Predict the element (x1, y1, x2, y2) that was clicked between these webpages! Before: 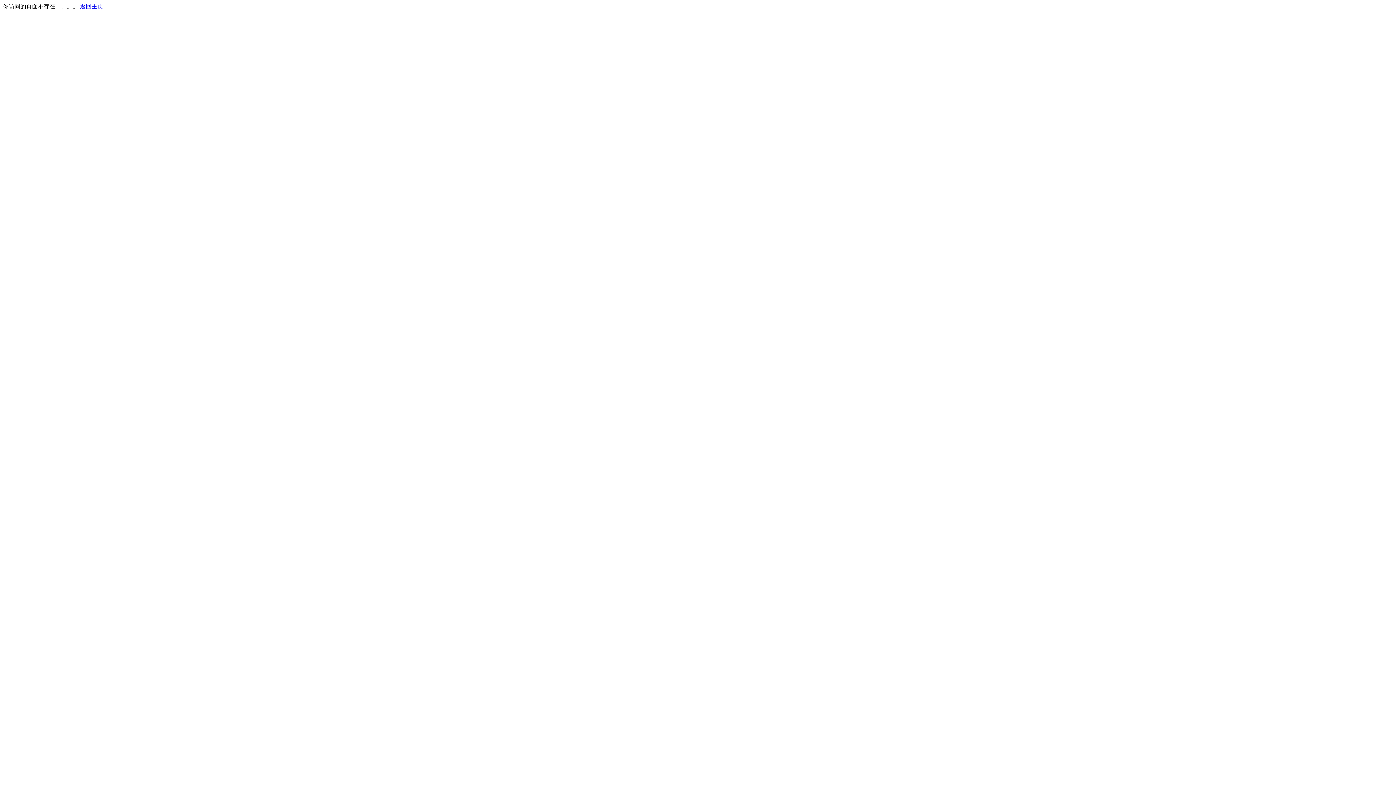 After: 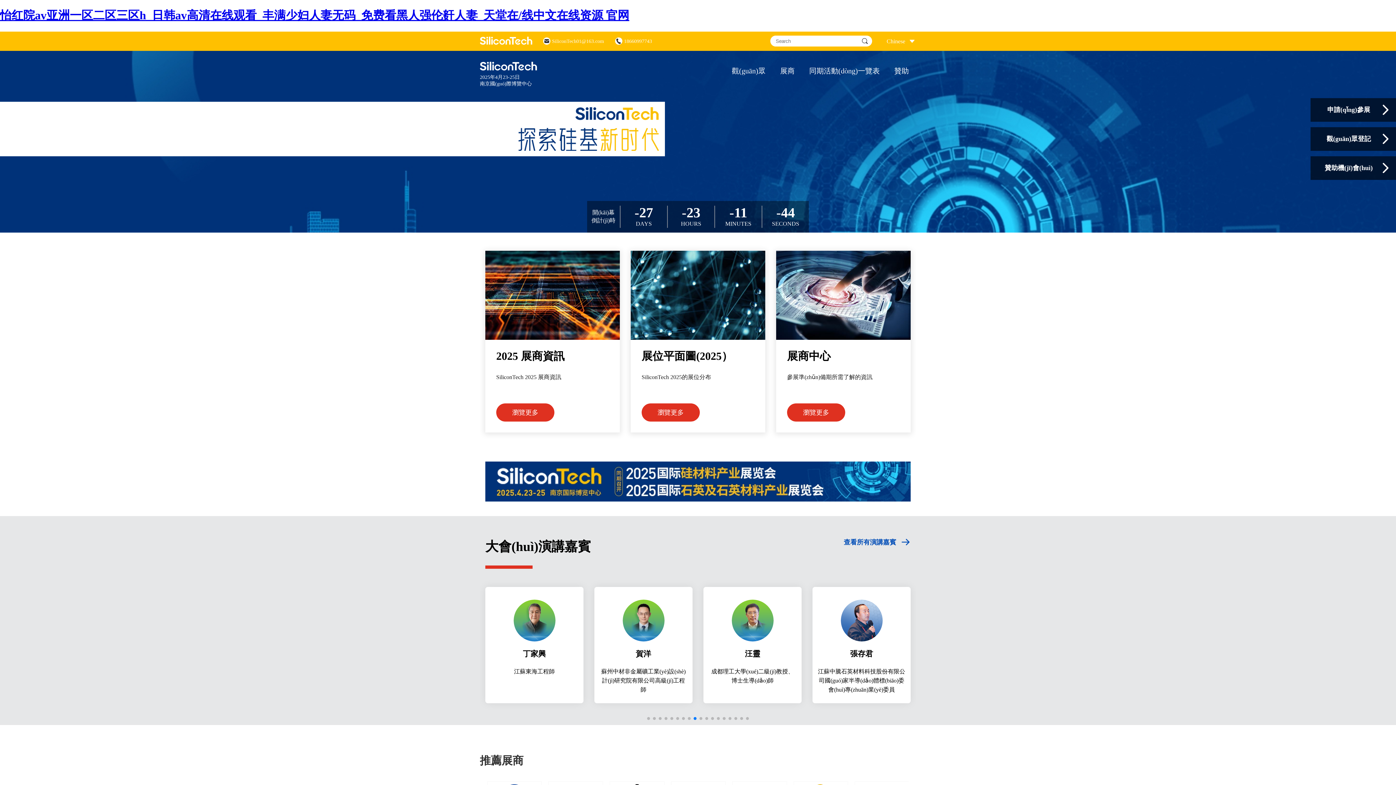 Action: bbox: (80, 3, 103, 9) label: 返回主页